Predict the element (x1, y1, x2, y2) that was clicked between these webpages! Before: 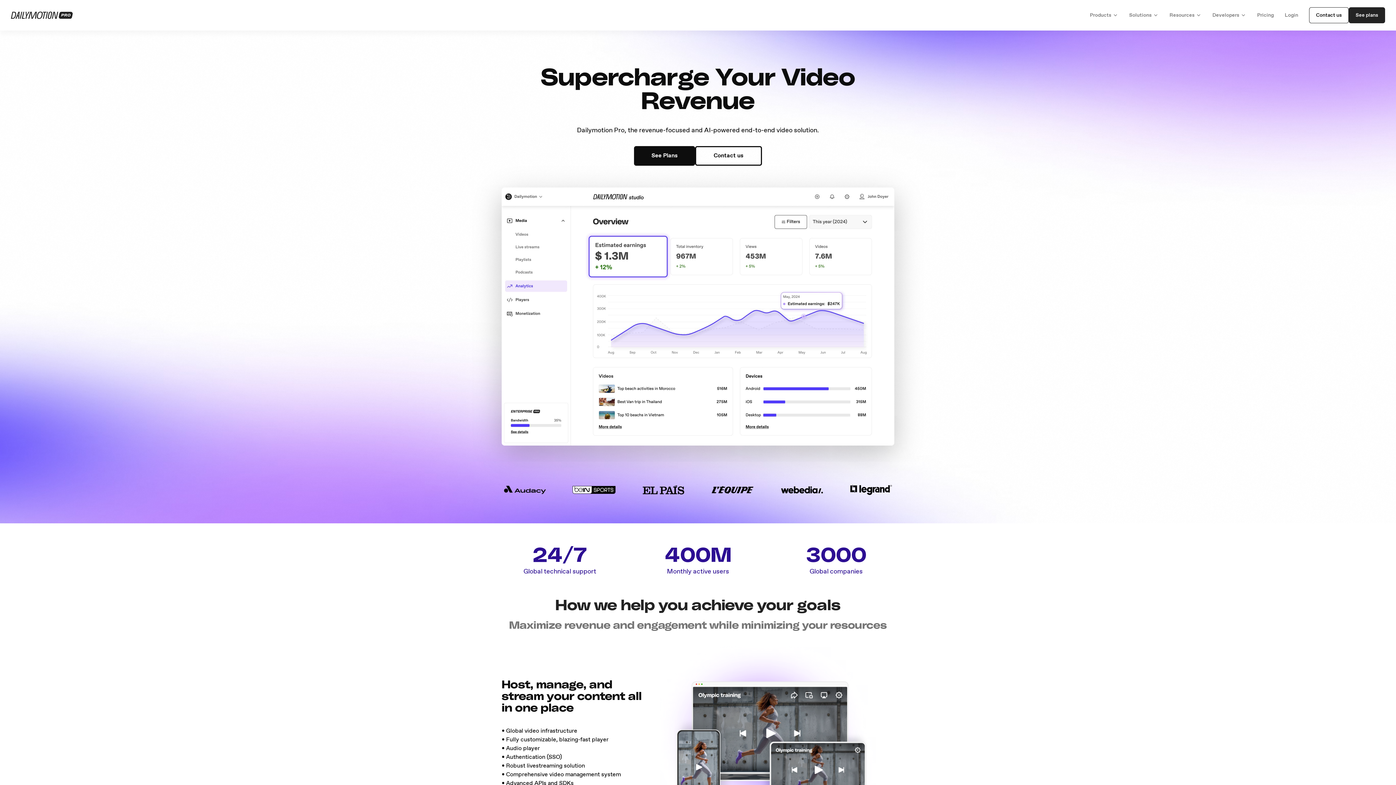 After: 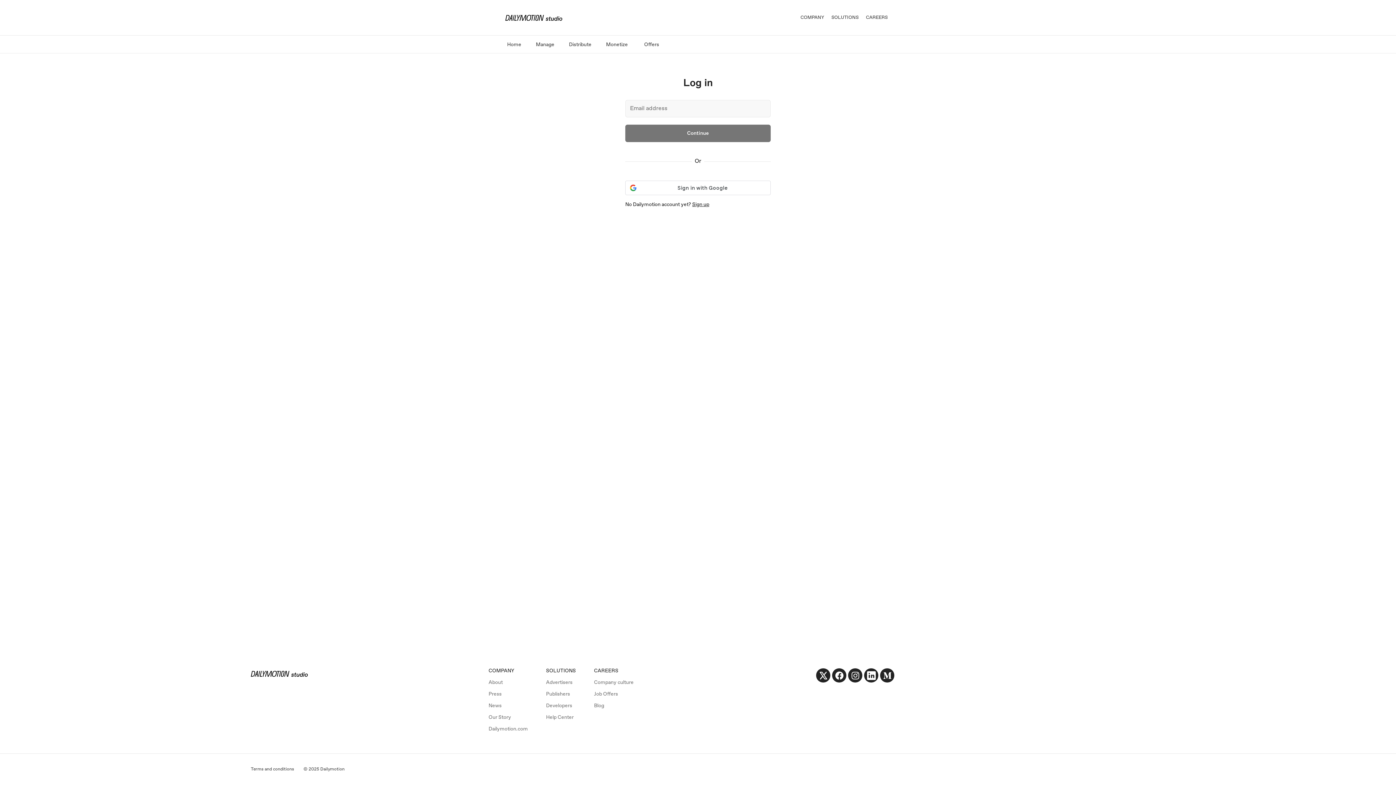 Action: bbox: (1279, 8, 1304, 22) label: Login